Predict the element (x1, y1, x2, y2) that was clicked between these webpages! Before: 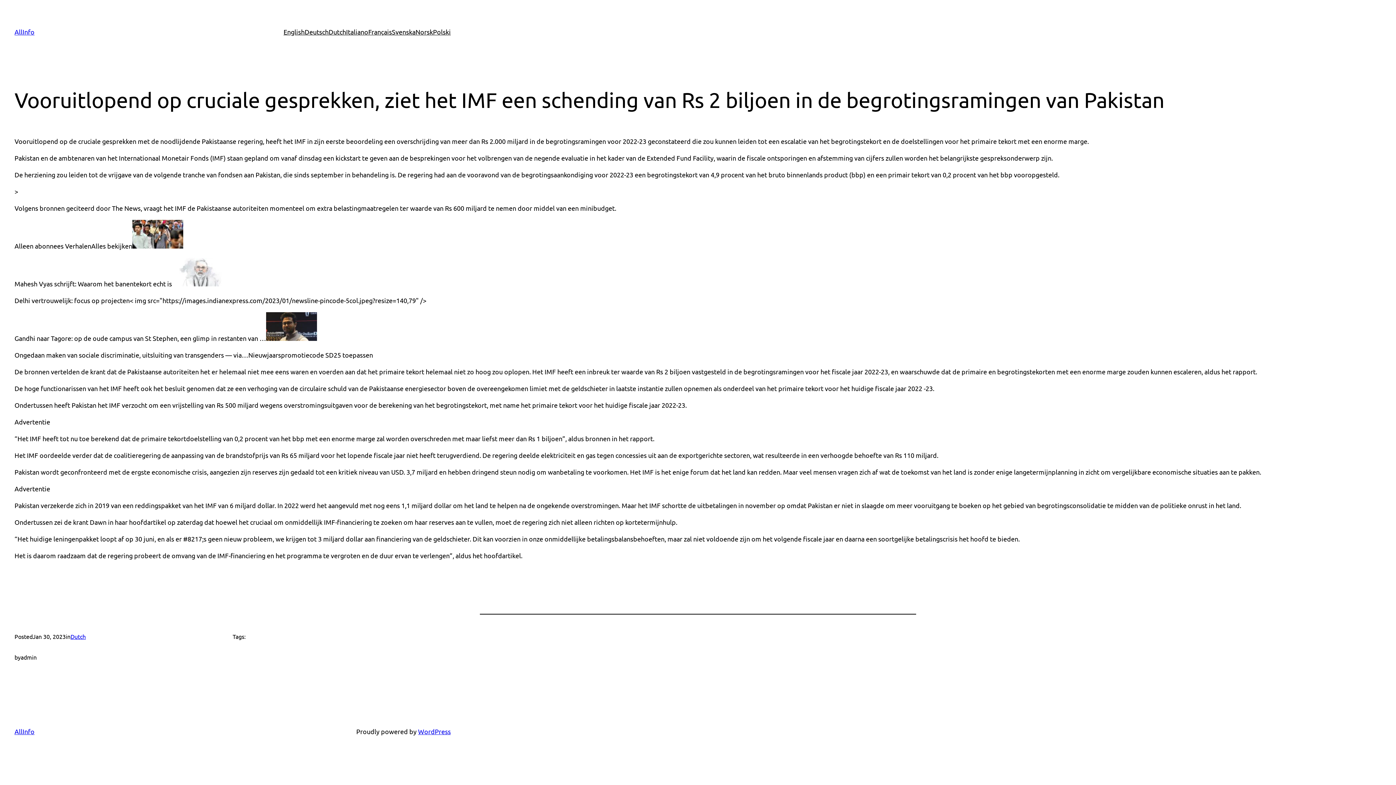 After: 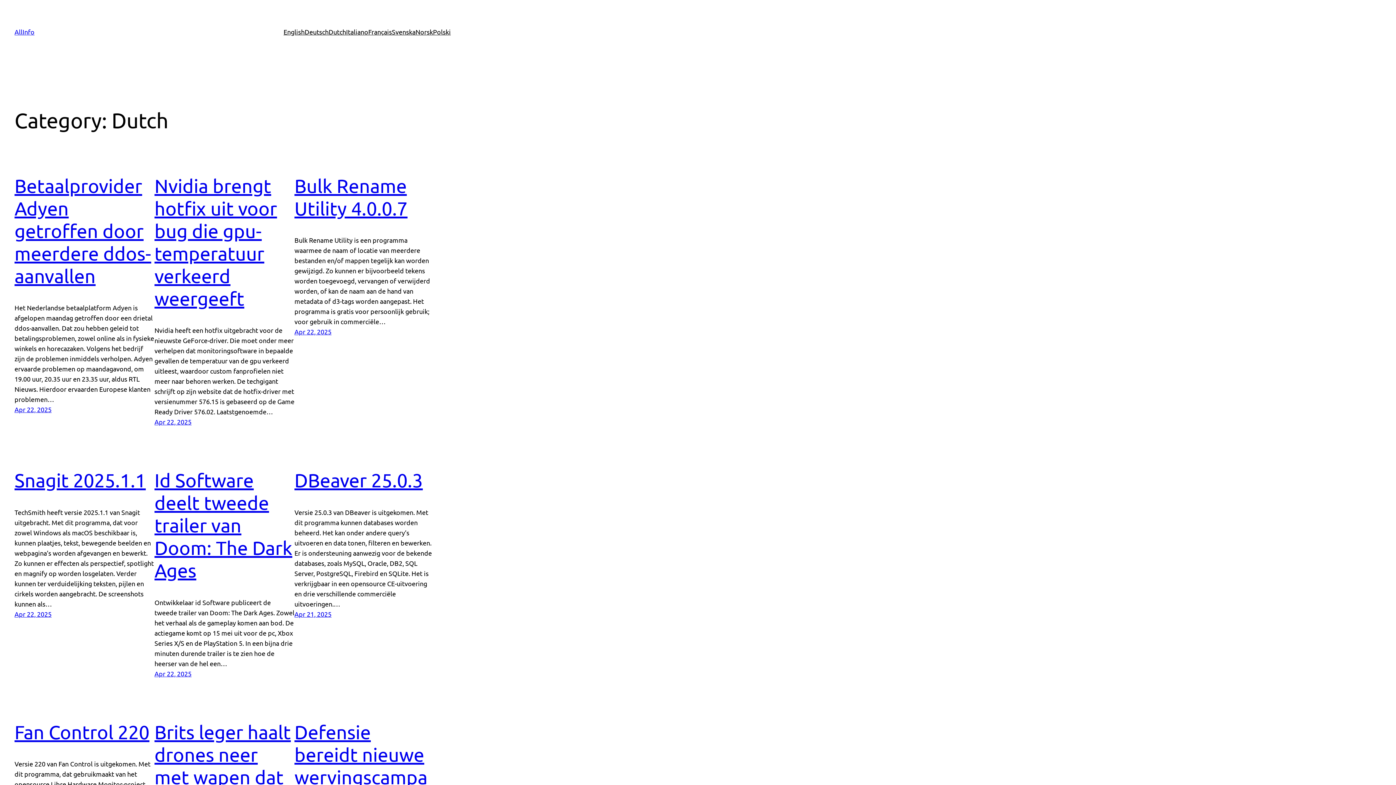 Action: bbox: (70, 633, 85, 640) label: Dutch